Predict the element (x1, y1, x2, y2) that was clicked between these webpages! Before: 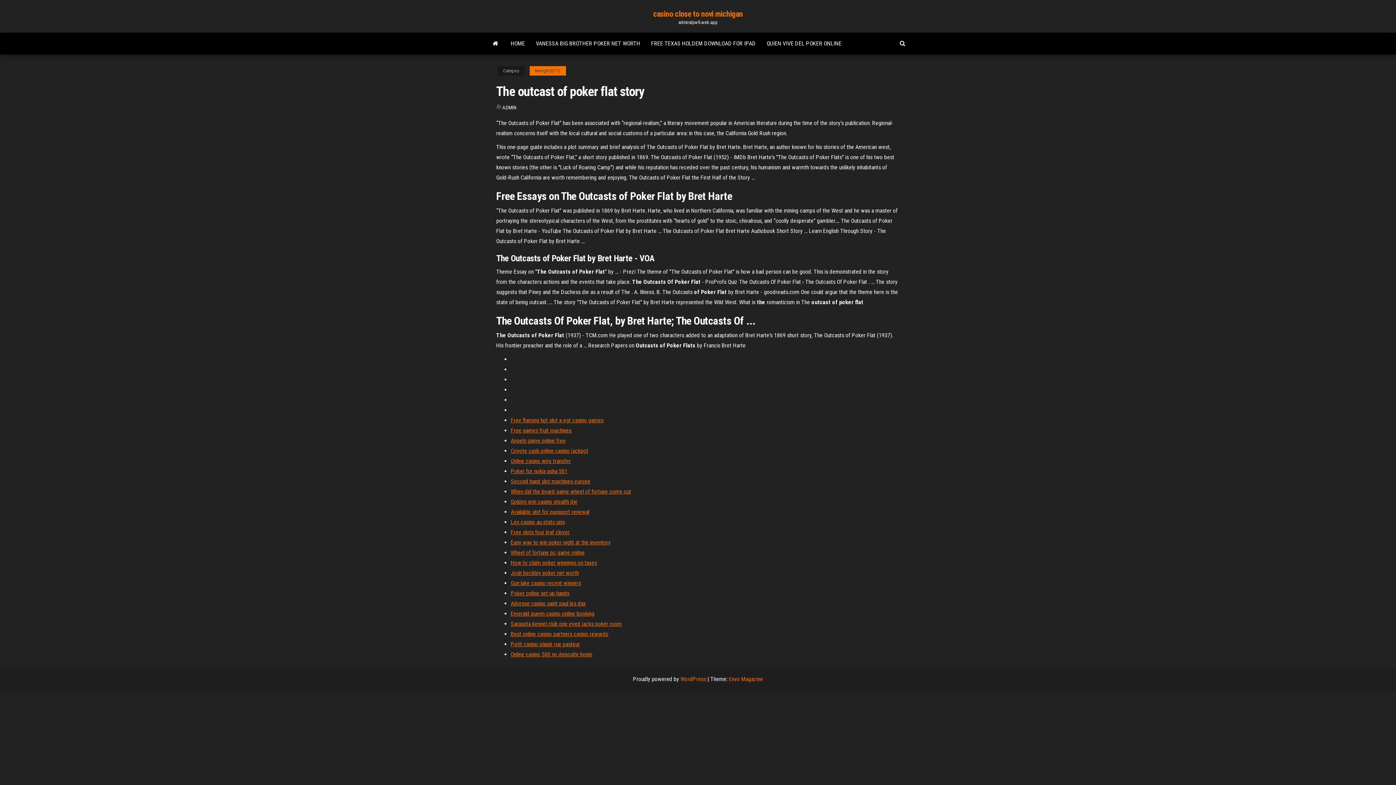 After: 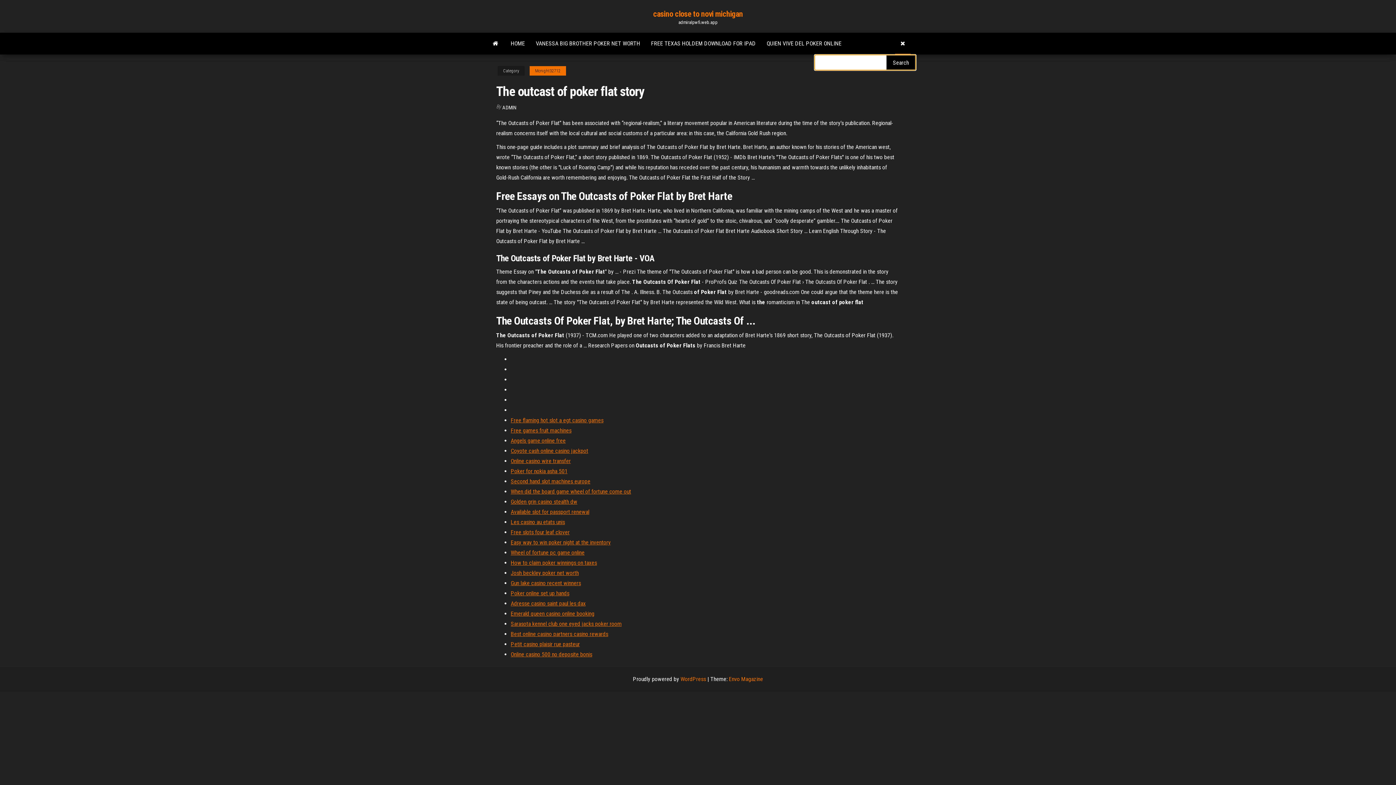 Action: bbox: (894, 32, 910, 54)